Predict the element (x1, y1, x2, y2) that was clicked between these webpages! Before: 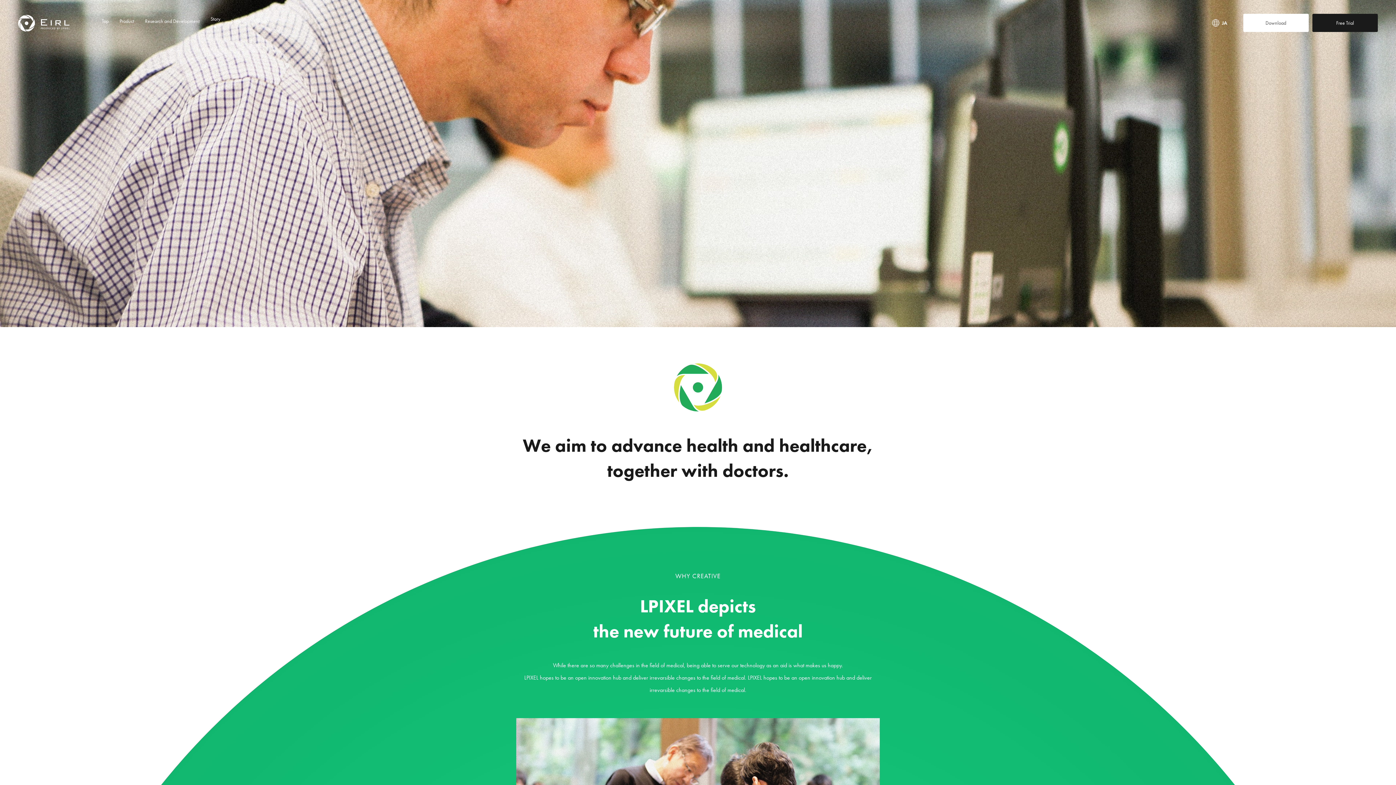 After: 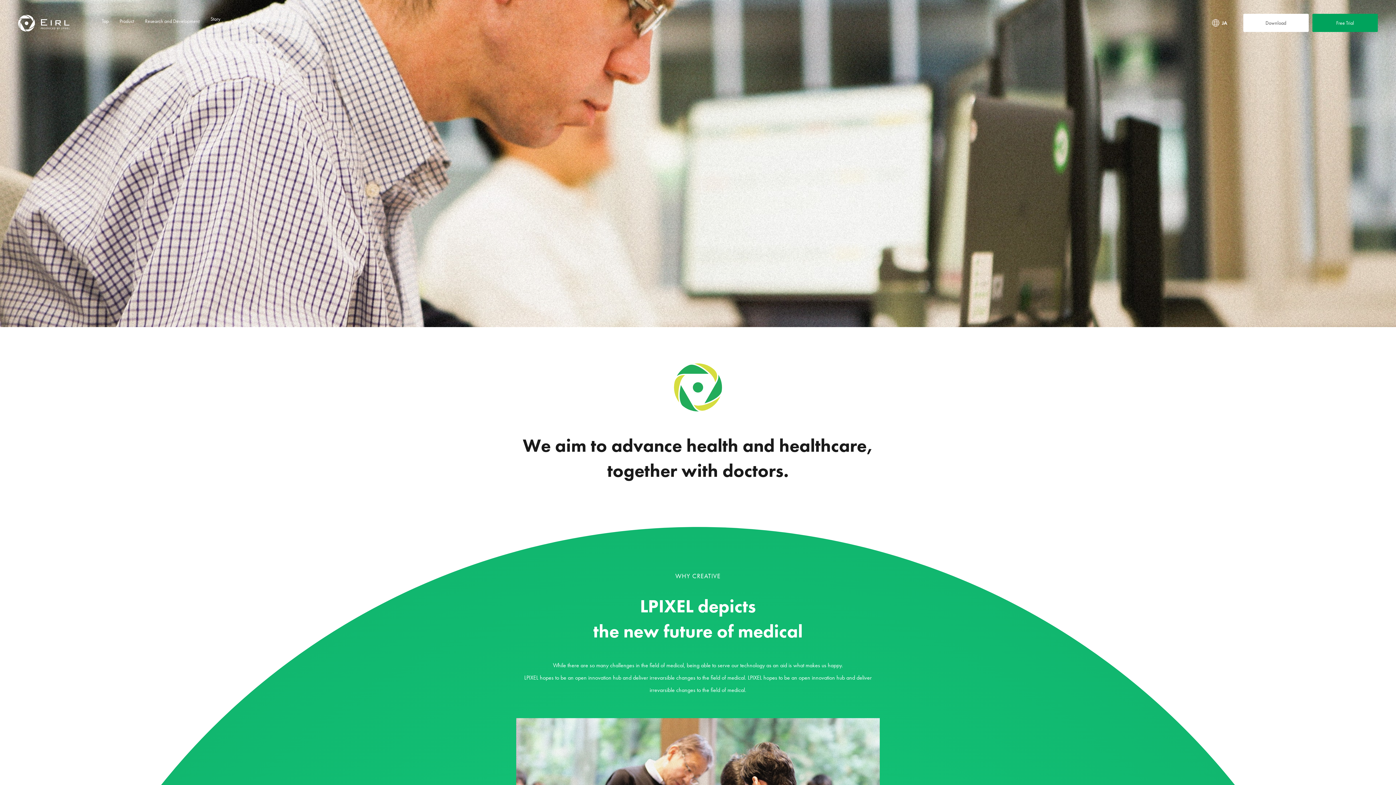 Action: bbox: (1312, 13, 1378, 31) label: Free Trial